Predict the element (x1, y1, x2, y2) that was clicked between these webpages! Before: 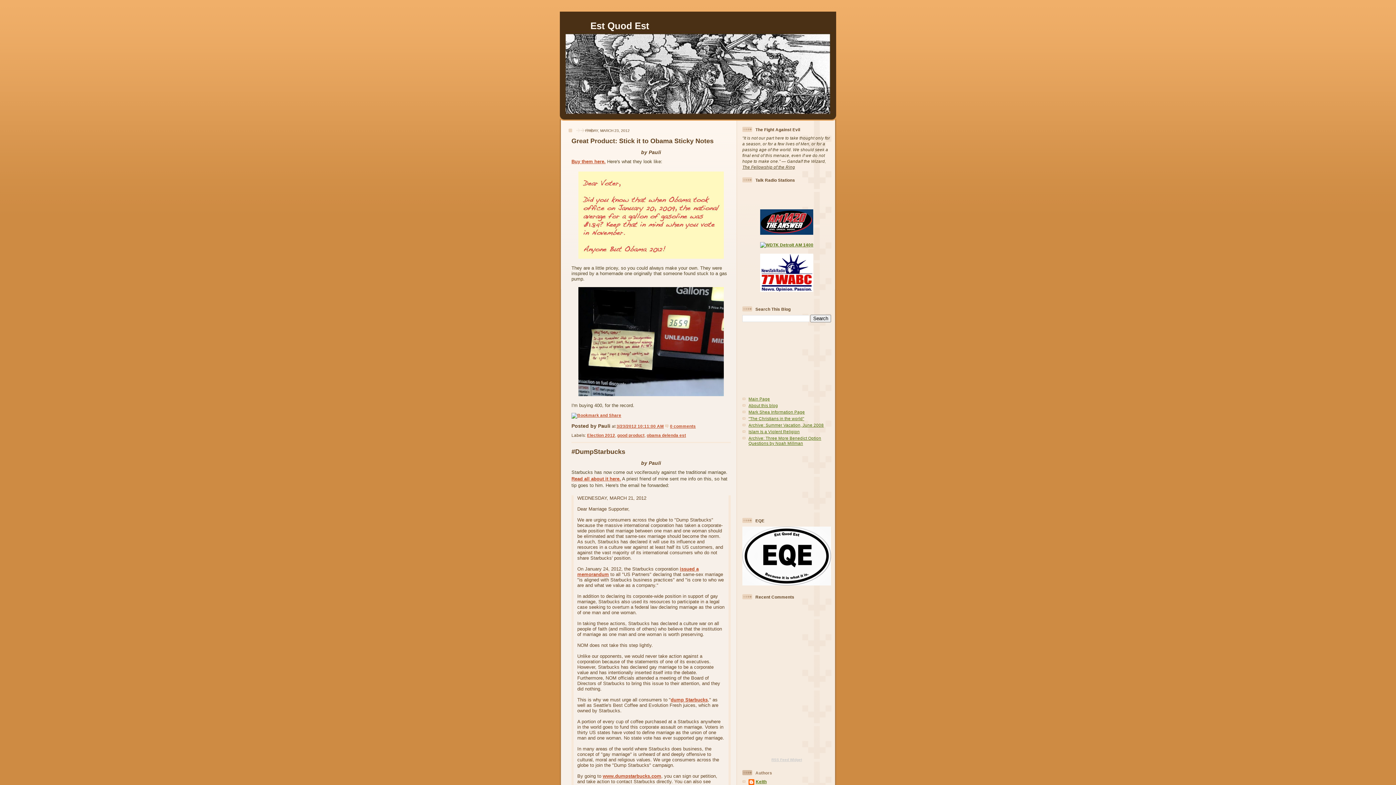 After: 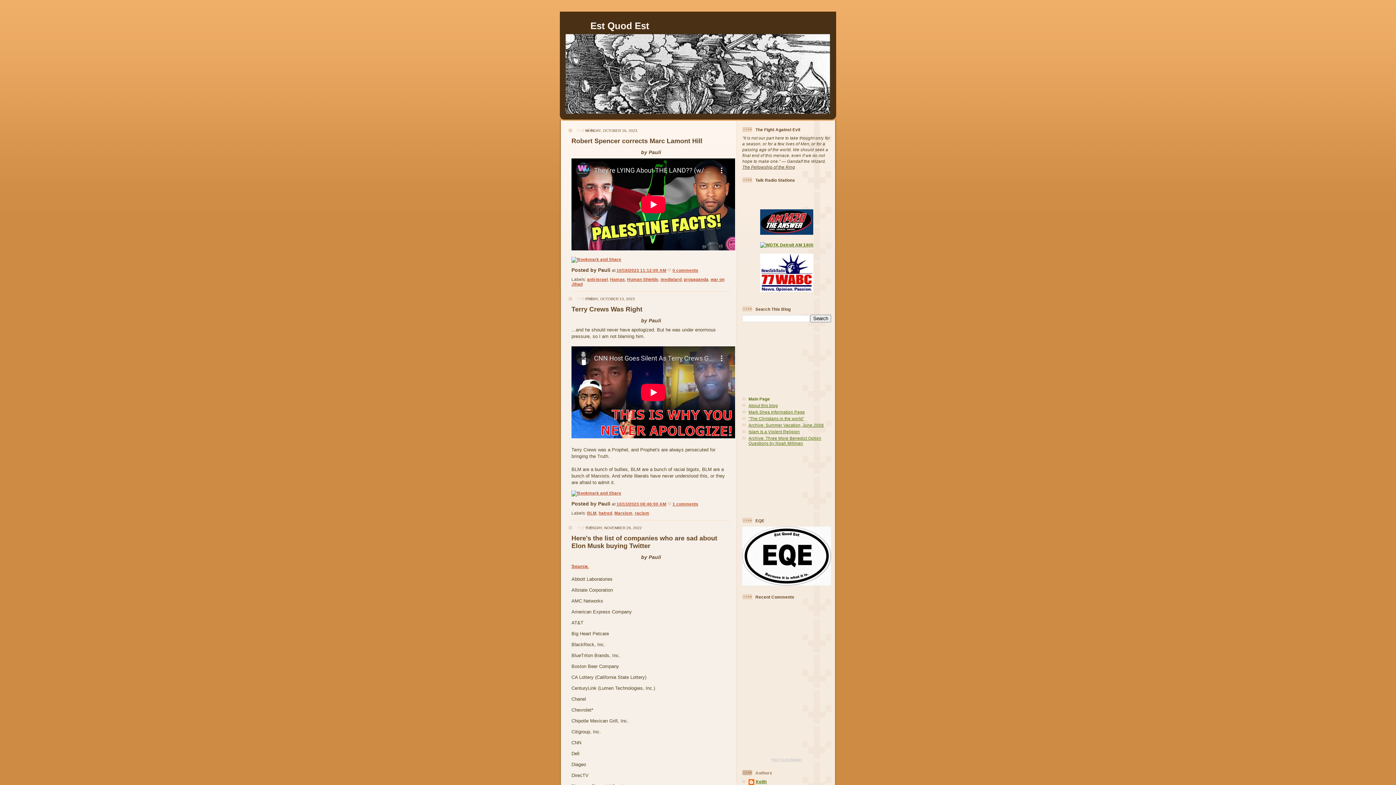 Action: bbox: (590, 20, 649, 31) label: Est Quod Est